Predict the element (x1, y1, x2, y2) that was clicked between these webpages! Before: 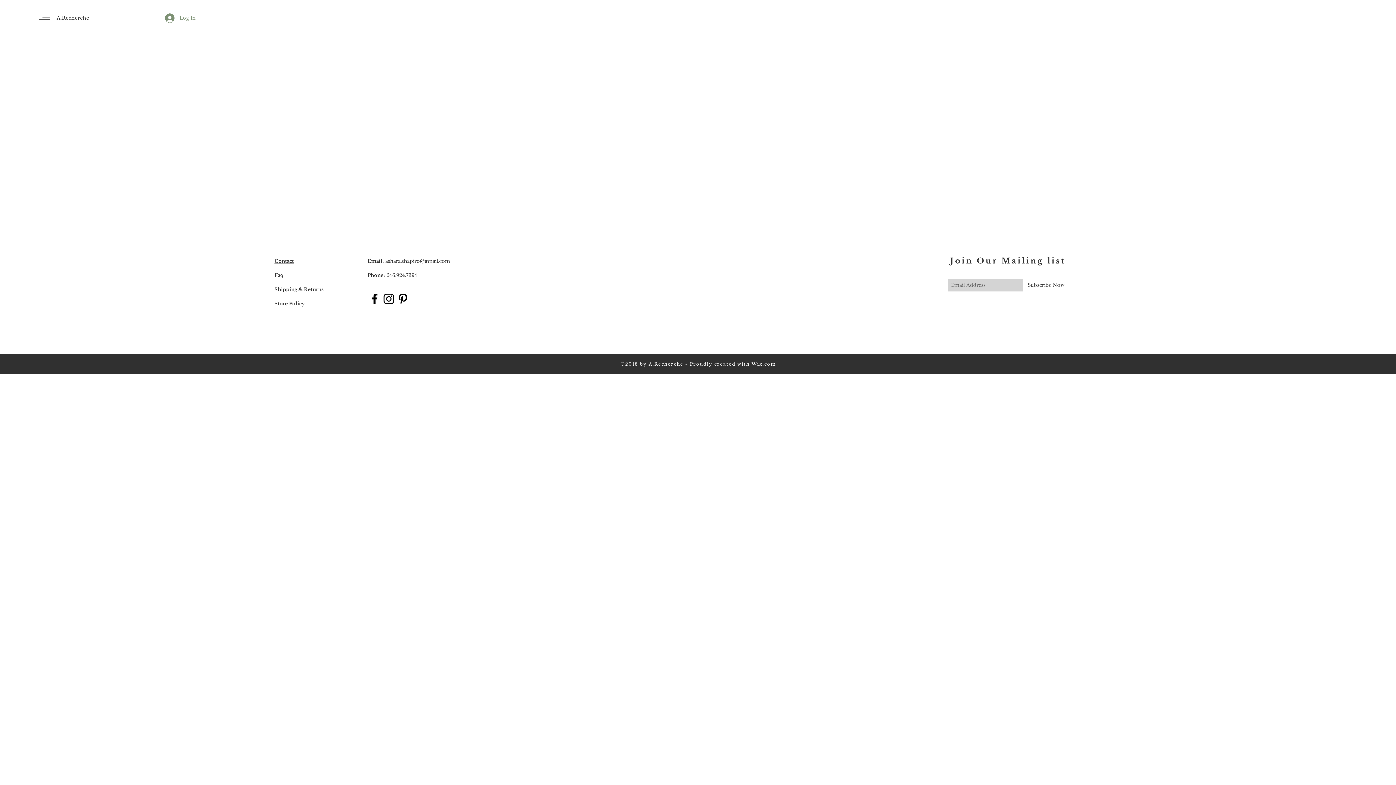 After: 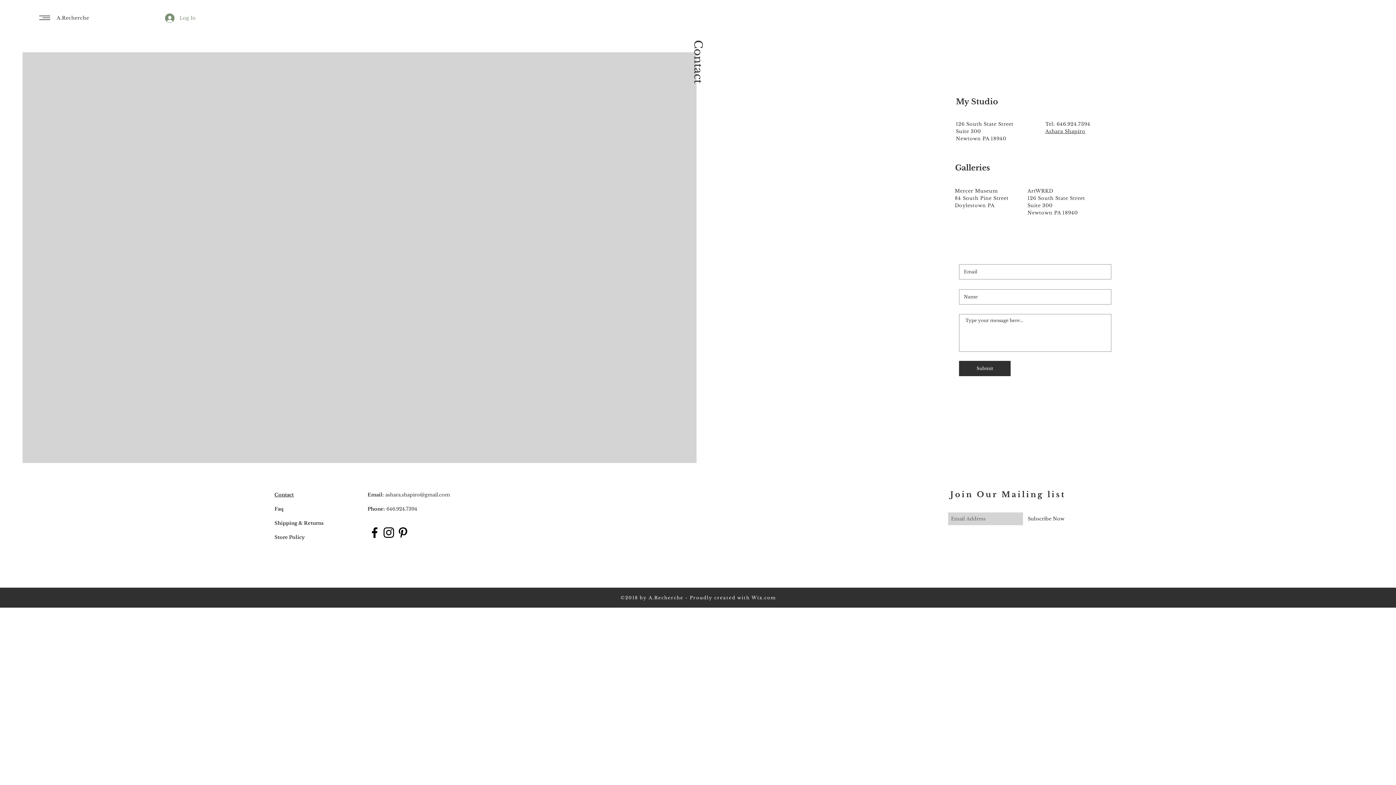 Action: bbox: (274, 258, 293, 264) label: Contact